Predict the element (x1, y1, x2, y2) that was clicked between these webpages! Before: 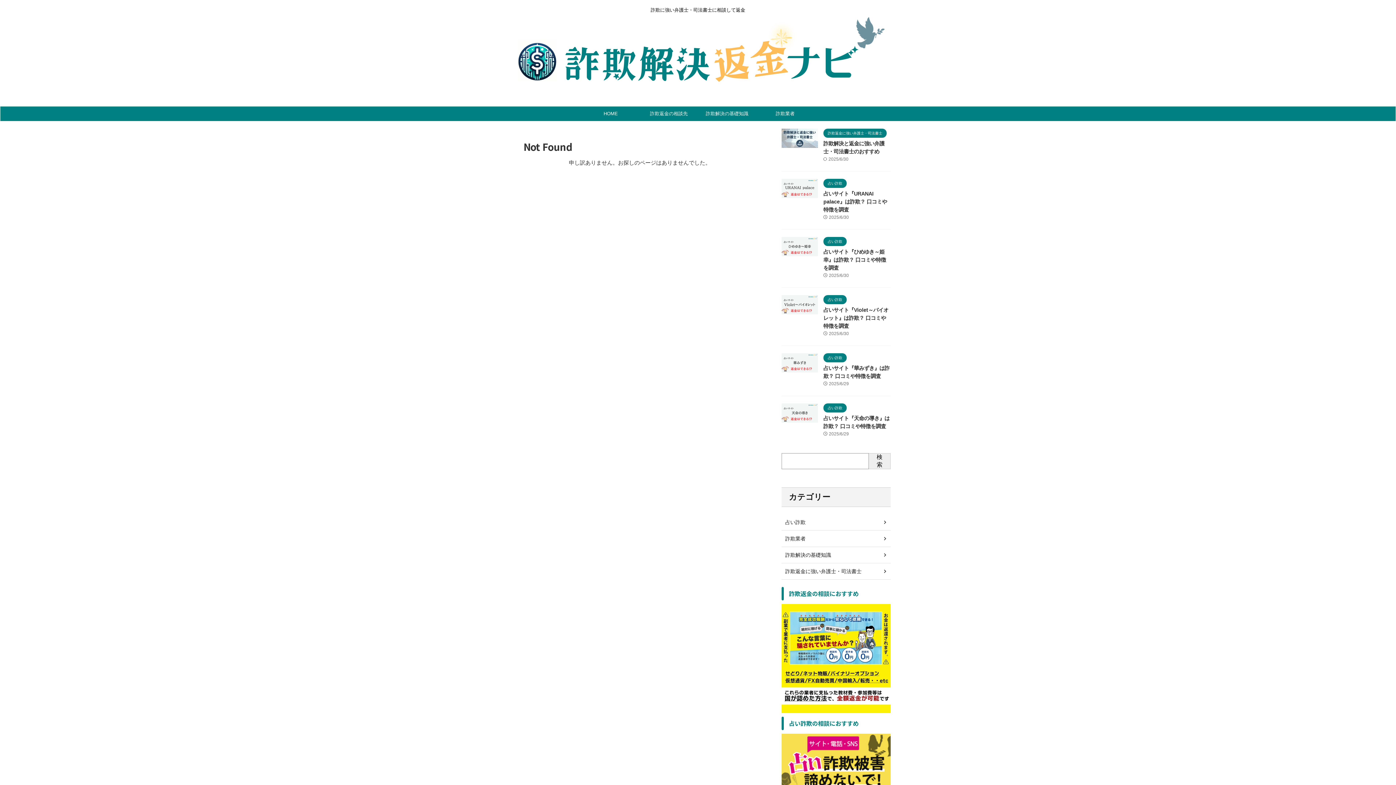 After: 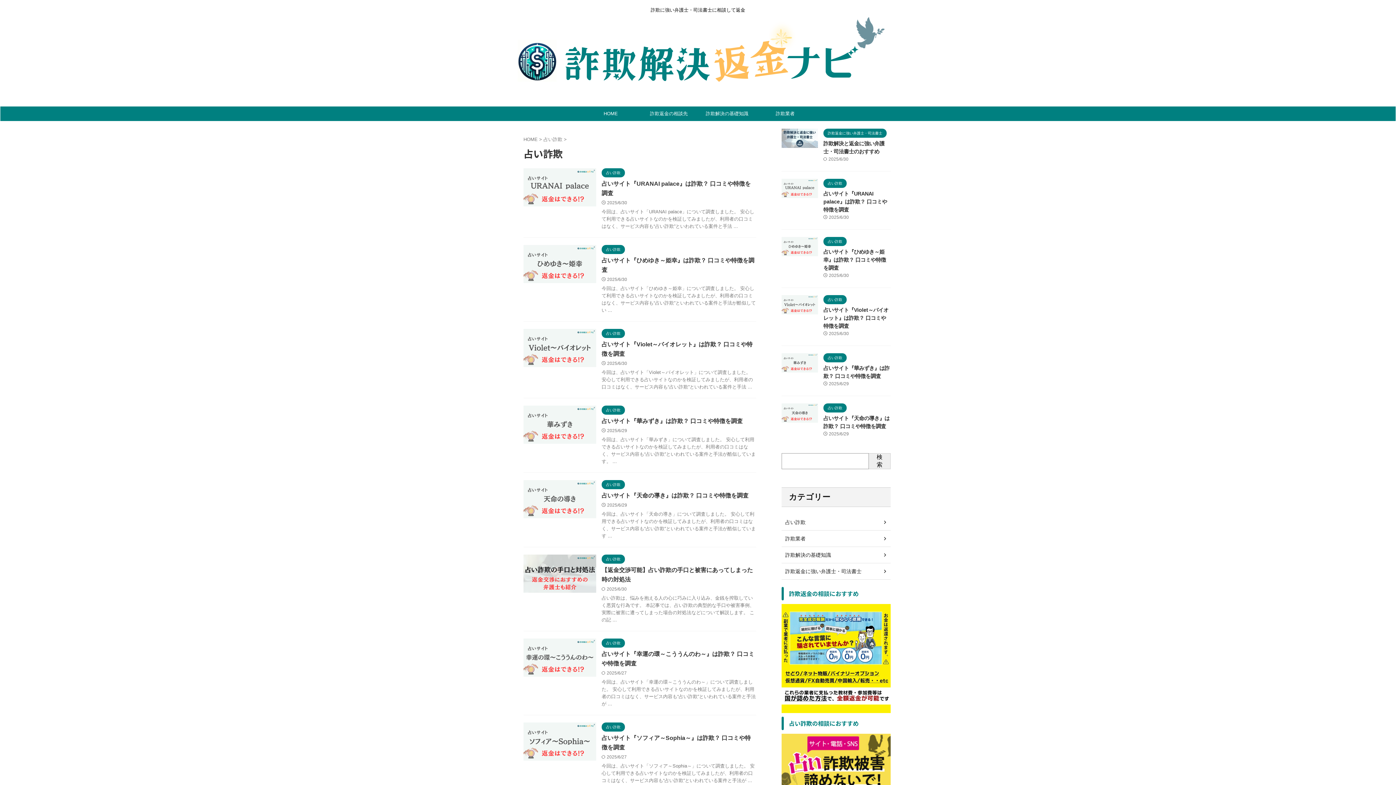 Action: label: 占い詐欺 bbox: (823, 297, 846, 302)